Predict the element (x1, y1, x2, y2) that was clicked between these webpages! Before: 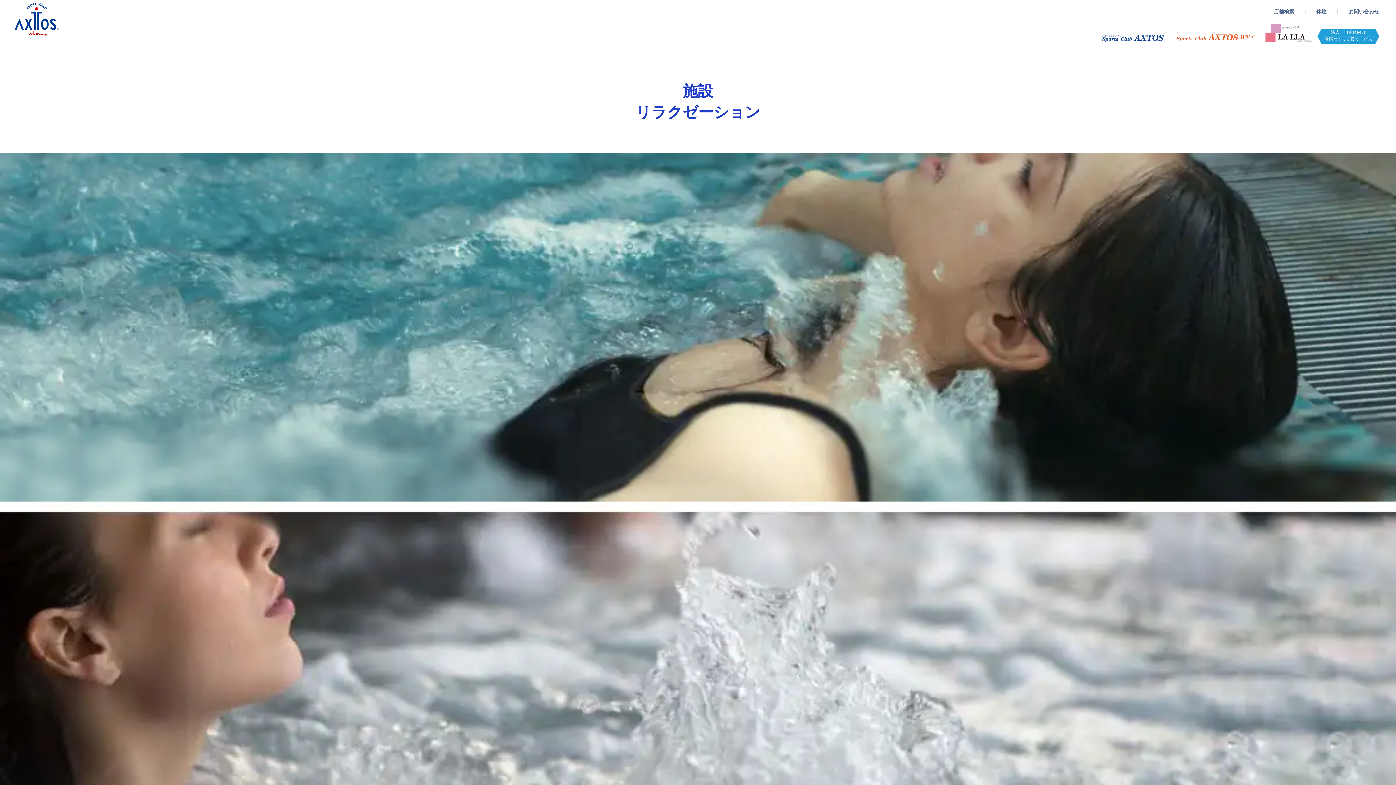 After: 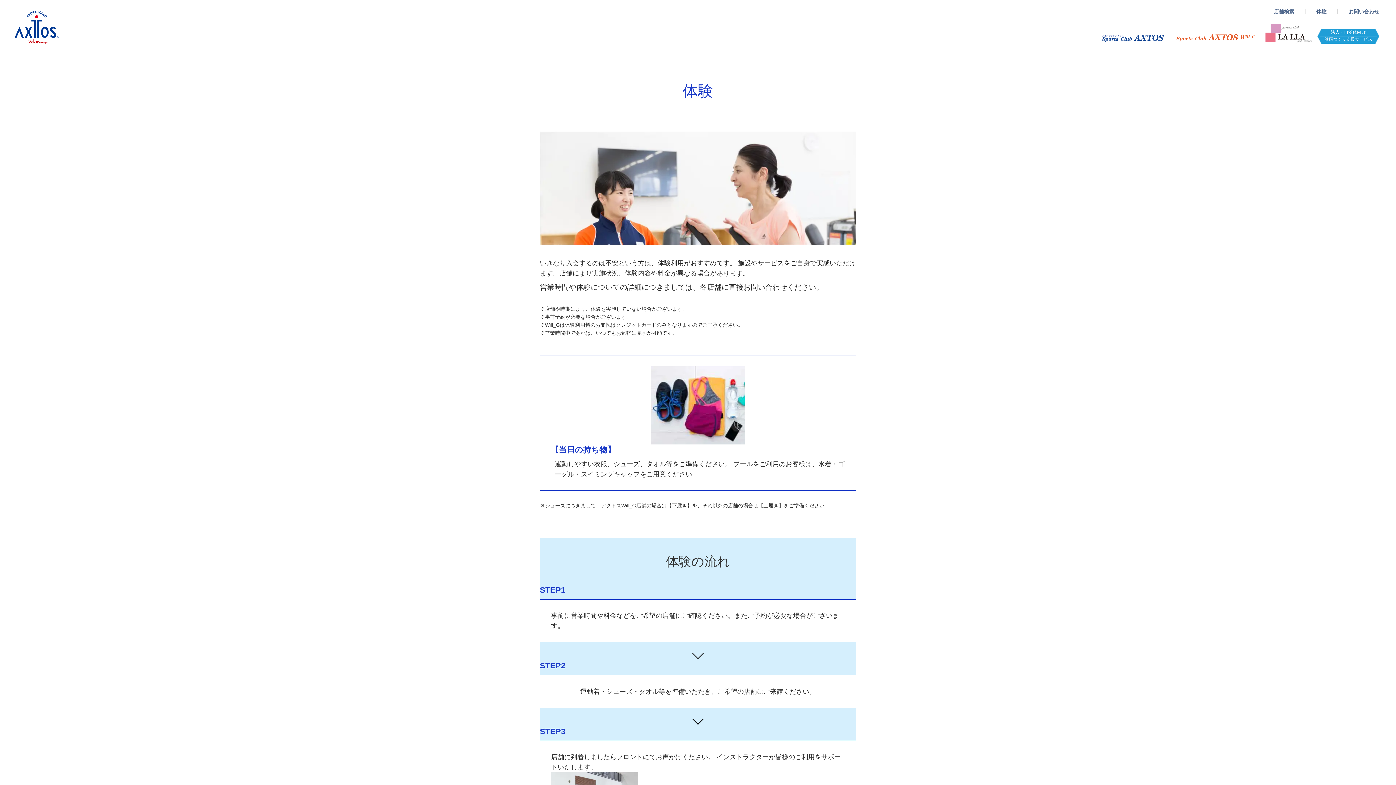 Action: bbox: (1305, 9, 1337, 14) label: 体験